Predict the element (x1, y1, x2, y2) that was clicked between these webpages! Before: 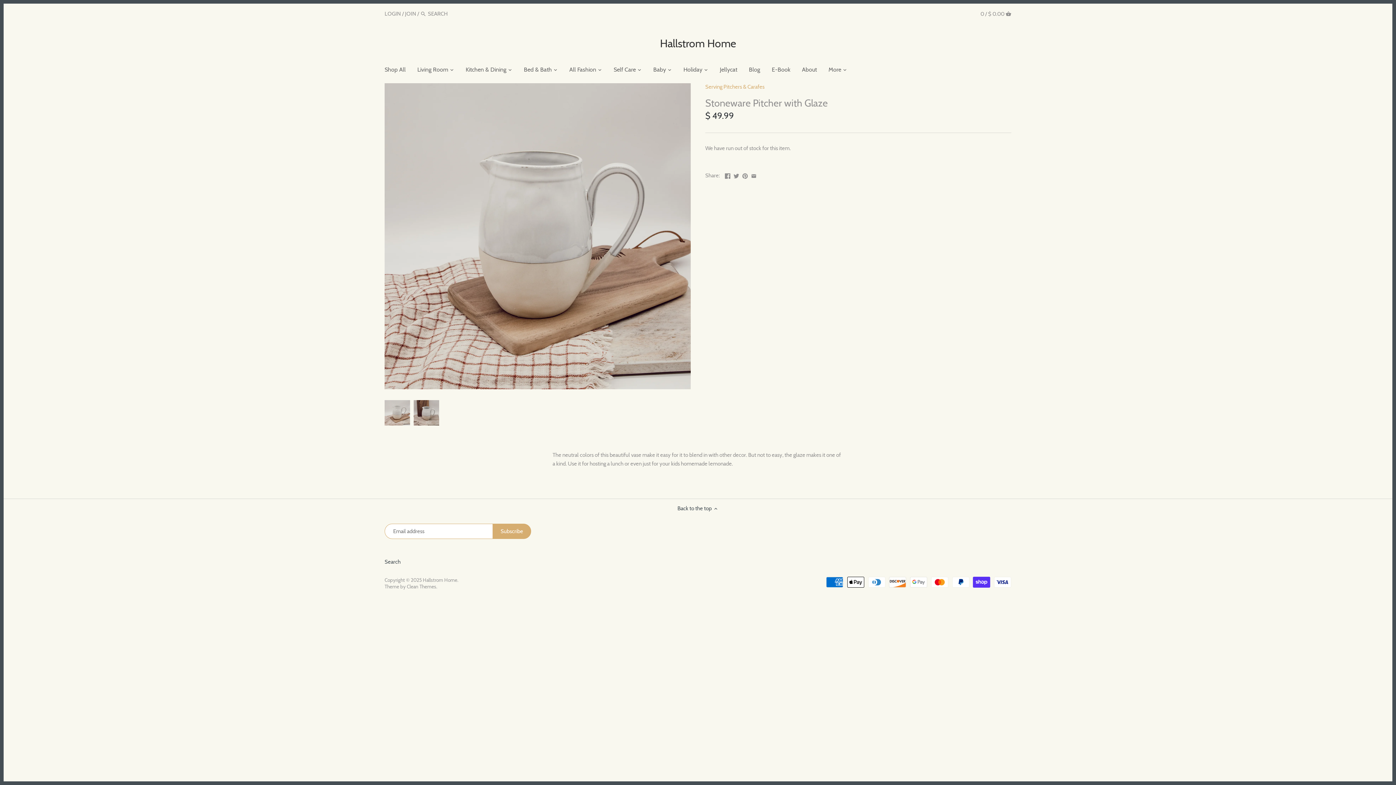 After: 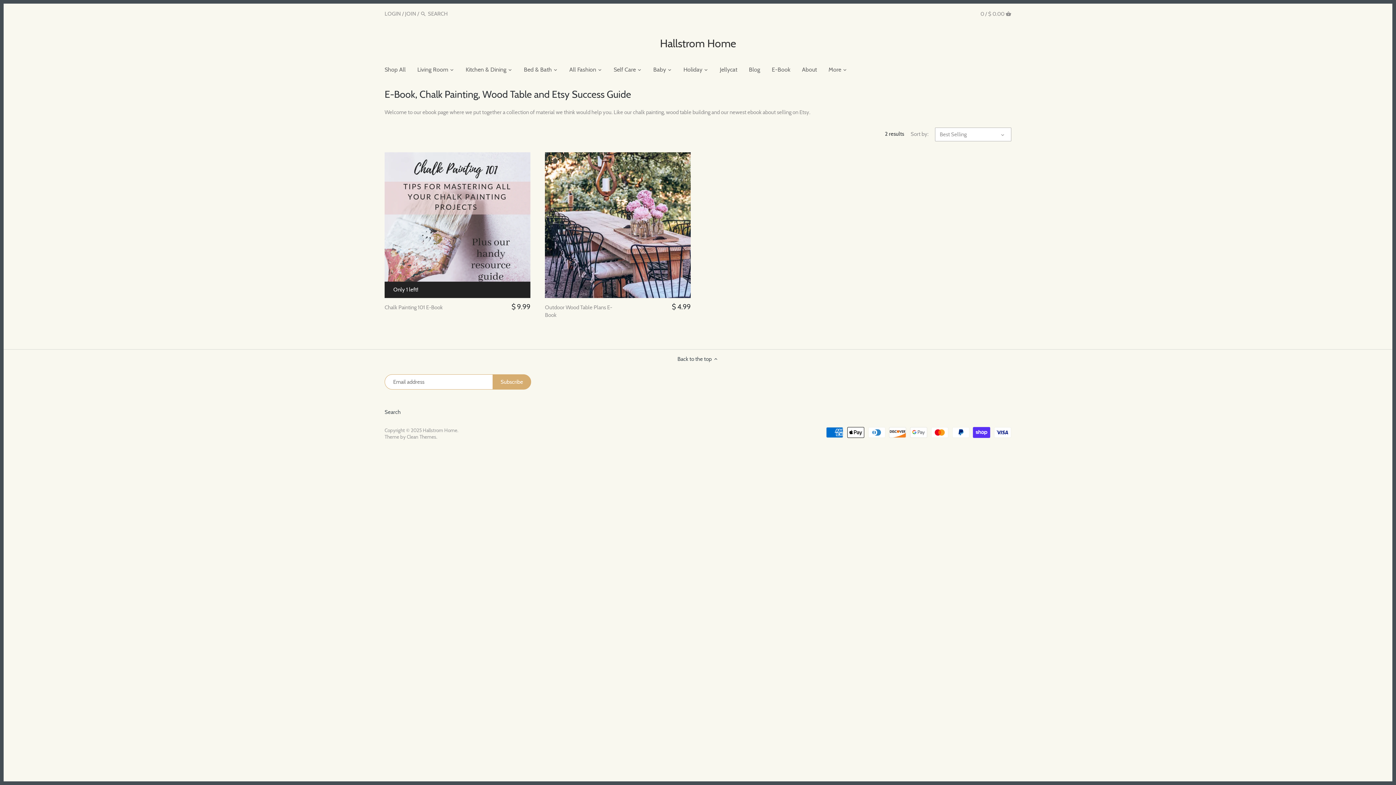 Action: label: E-Book bbox: (766, 63, 796, 77)